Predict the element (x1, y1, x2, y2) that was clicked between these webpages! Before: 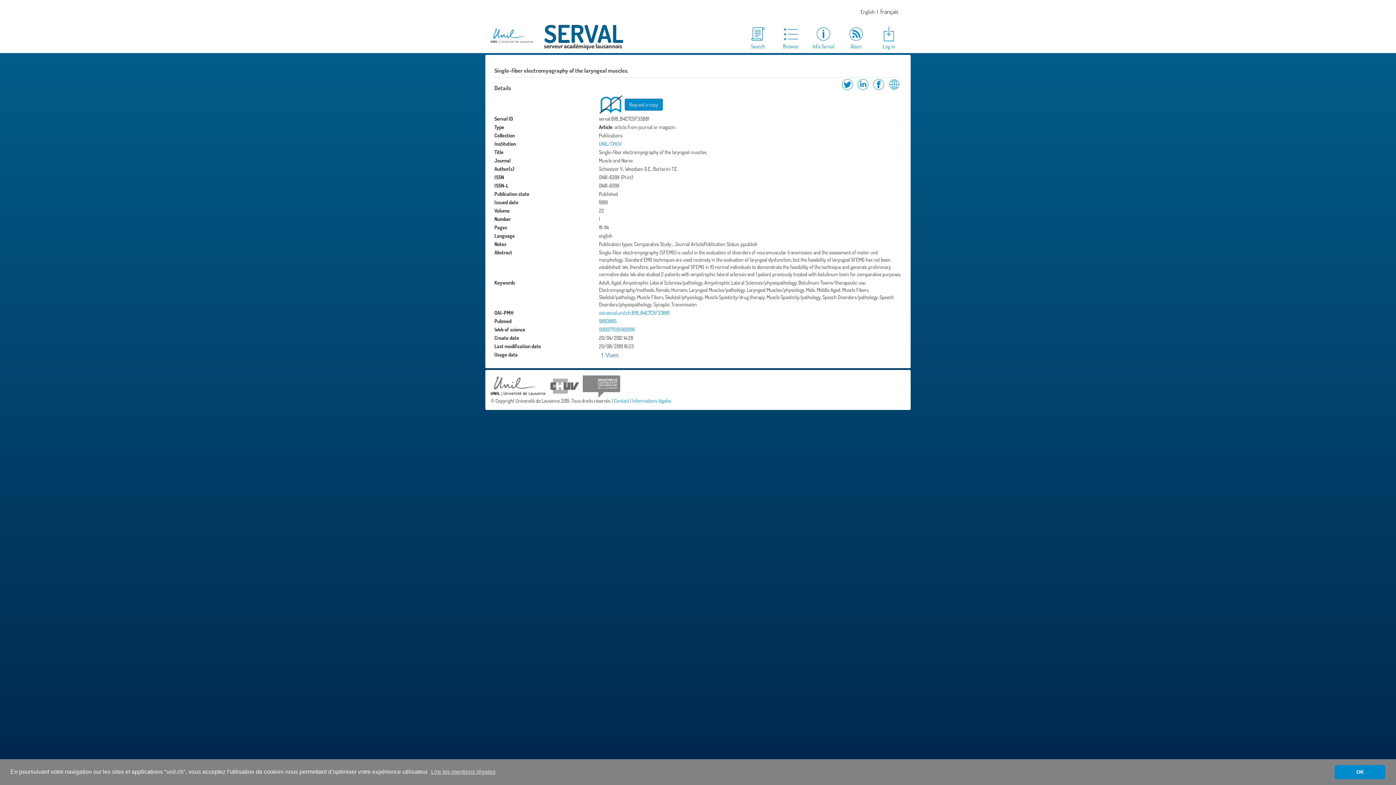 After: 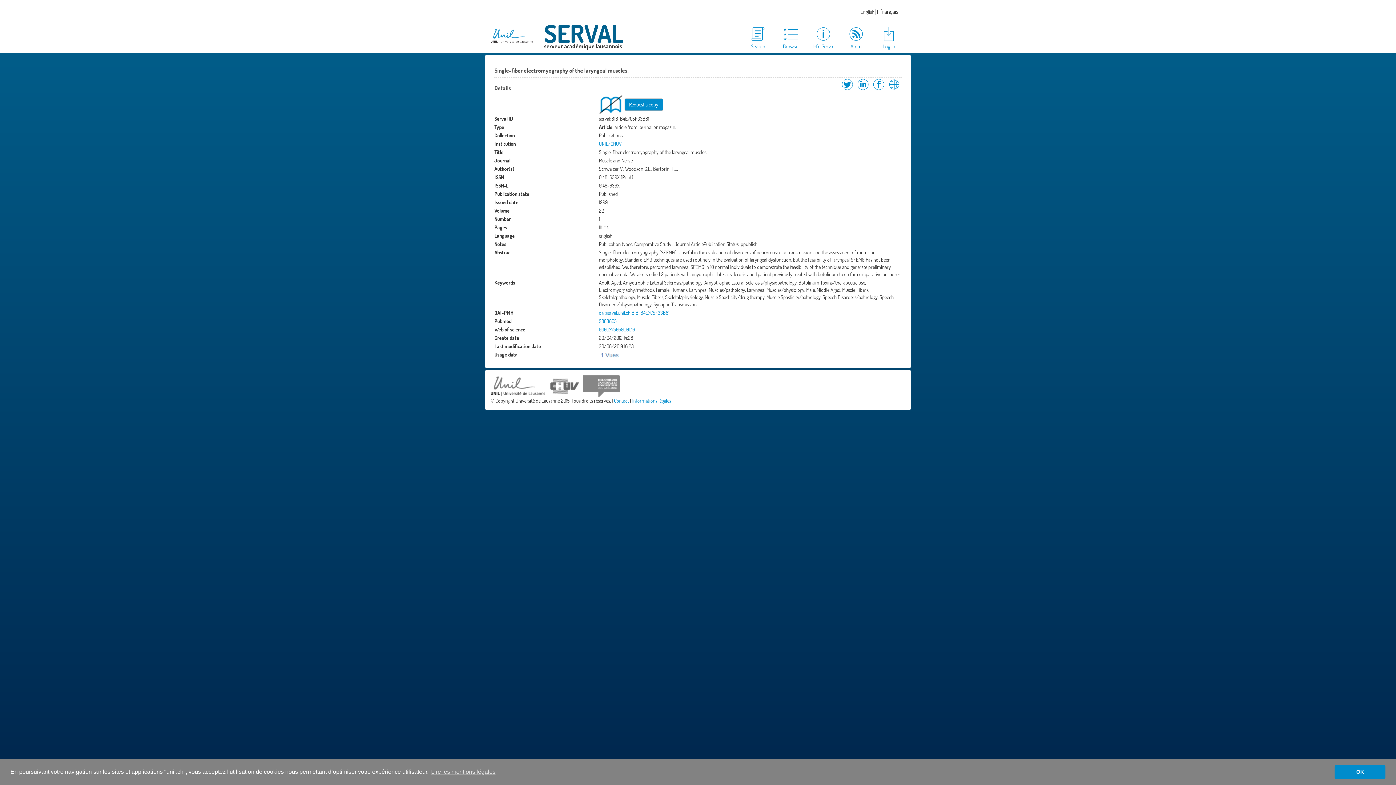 Action: bbox: (599, 351, 679, 357)